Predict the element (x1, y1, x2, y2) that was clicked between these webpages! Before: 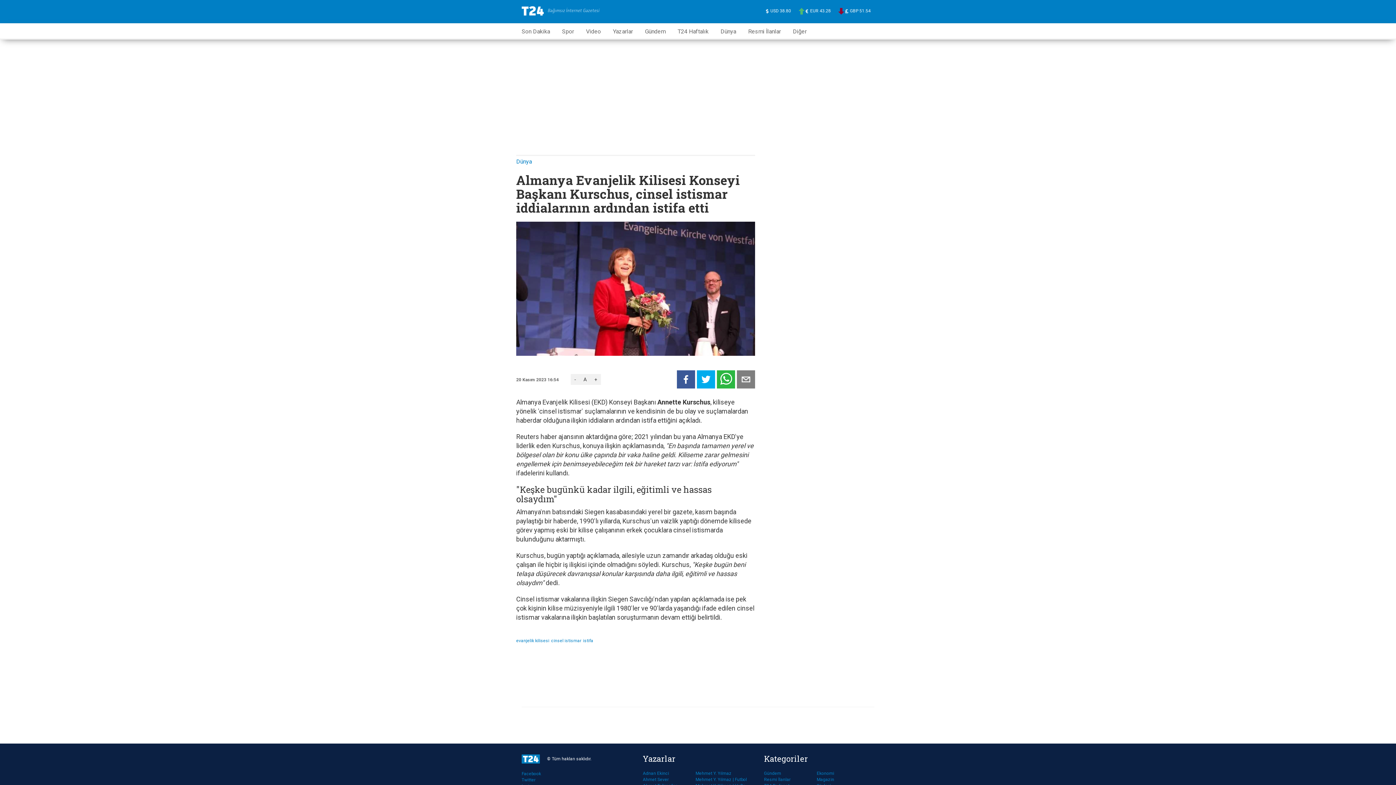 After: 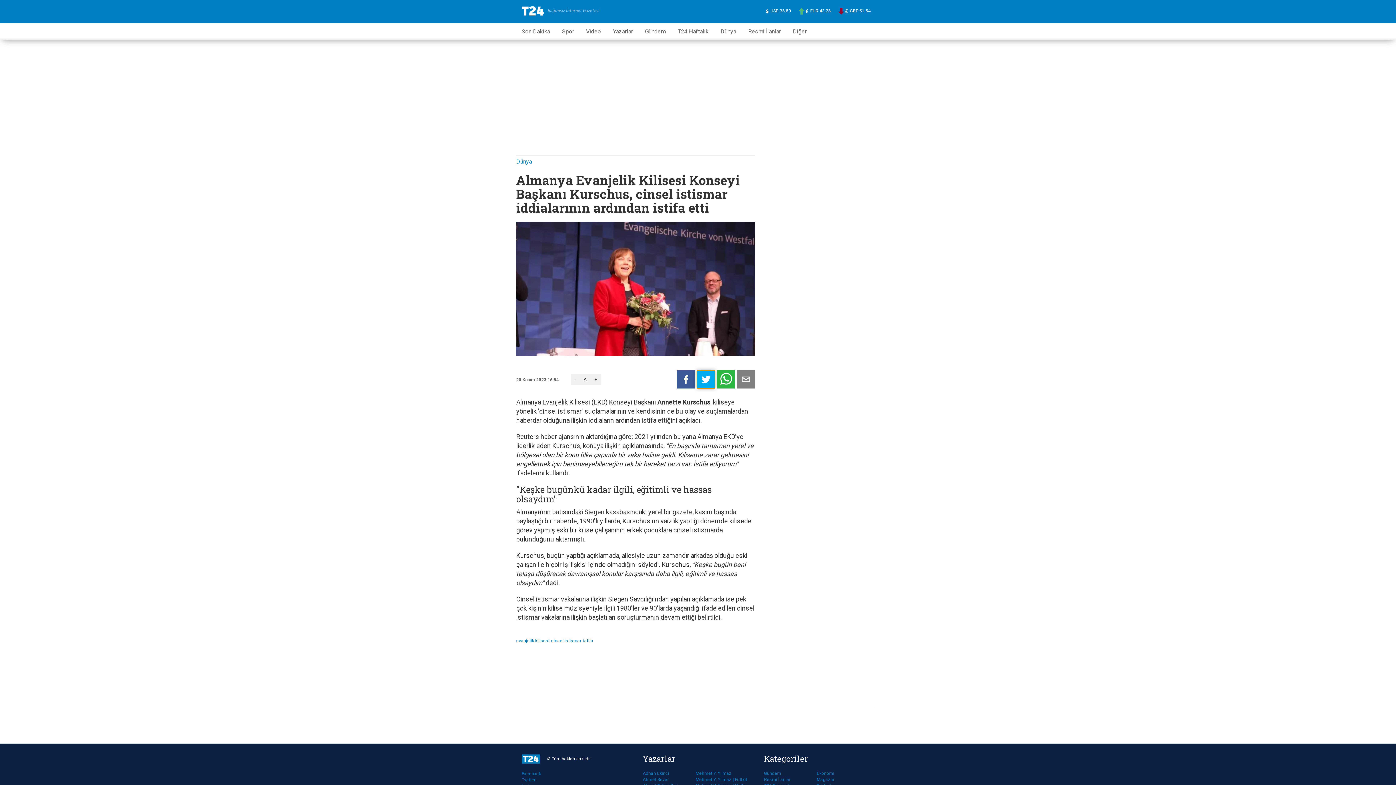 Action: bbox: (696, 370, 715, 388)